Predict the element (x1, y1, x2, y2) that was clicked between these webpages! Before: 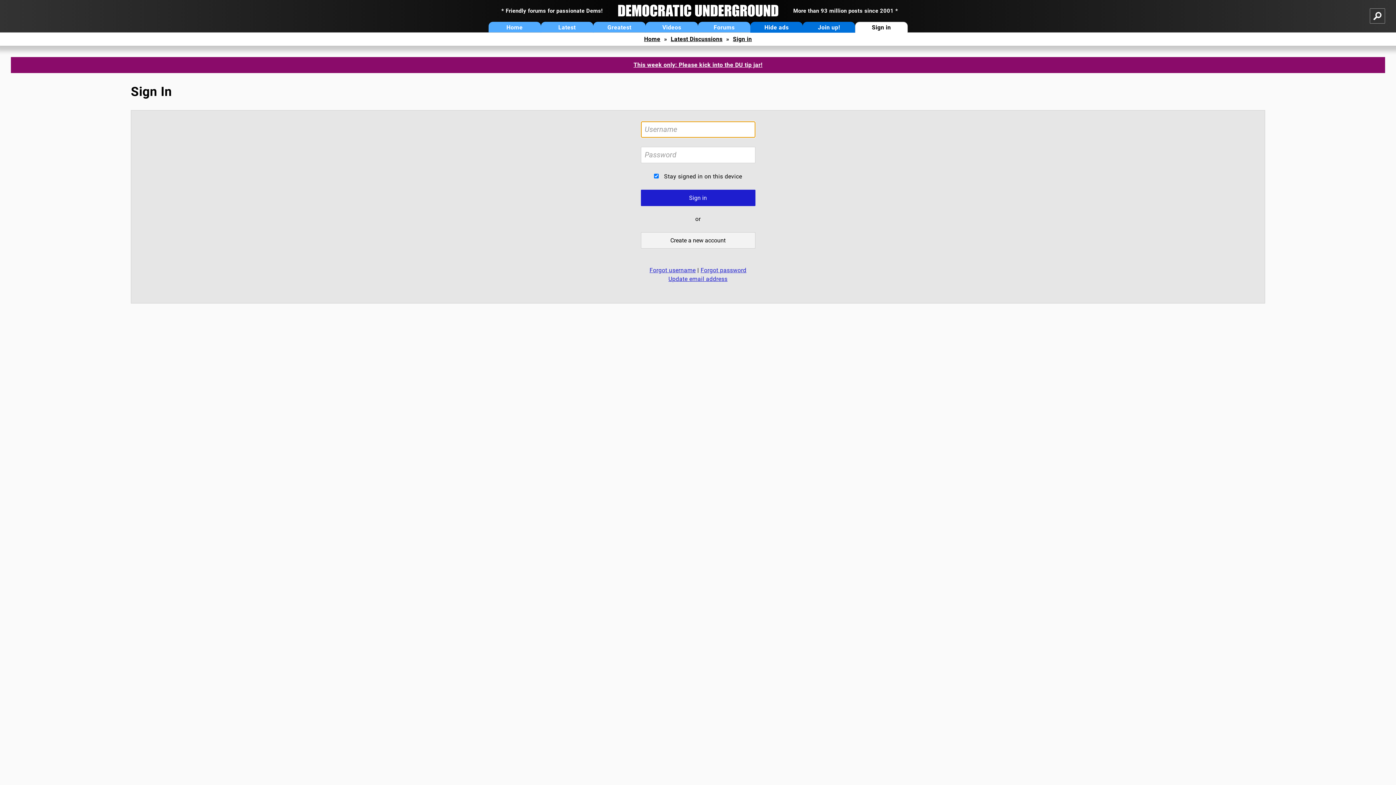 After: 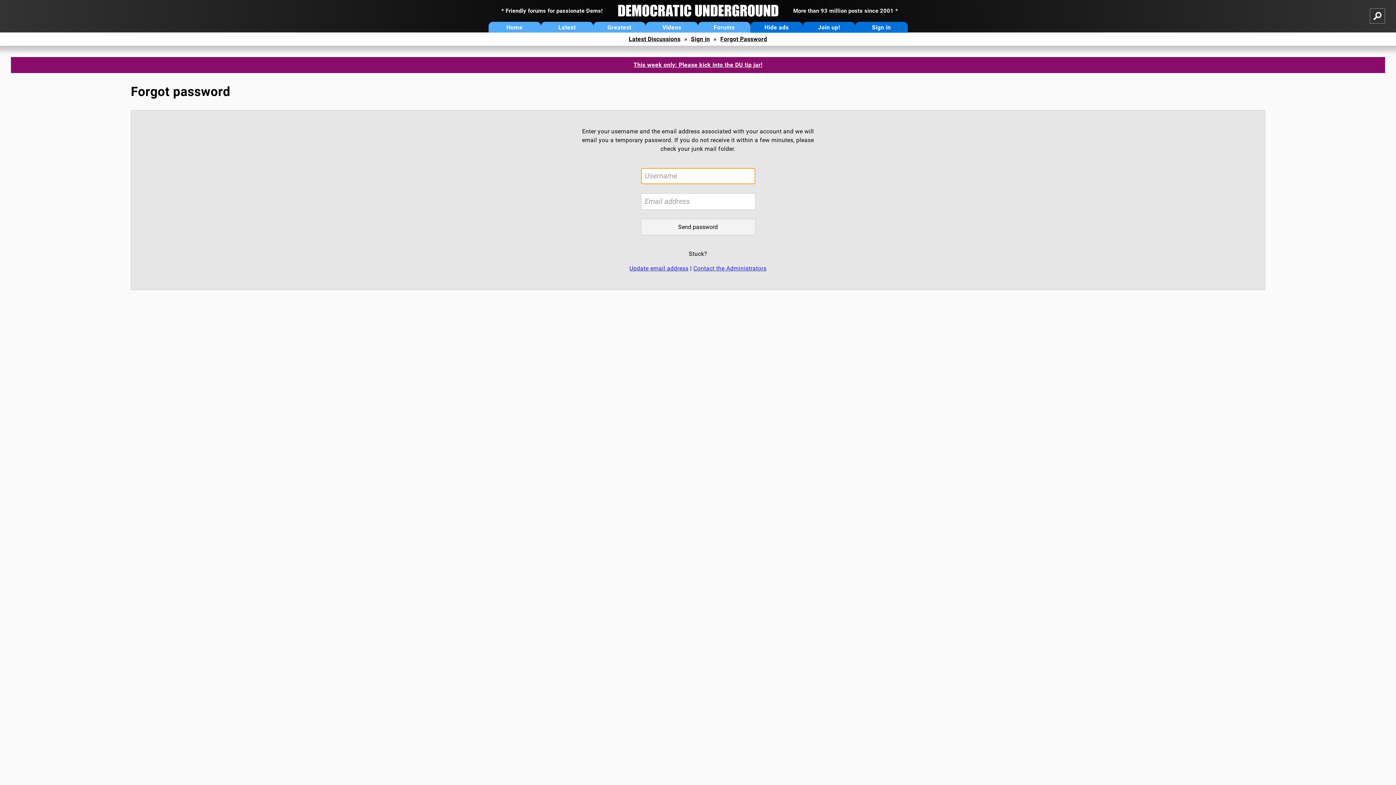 Action: bbox: (700, 266, 746, 273) label: Forgot password